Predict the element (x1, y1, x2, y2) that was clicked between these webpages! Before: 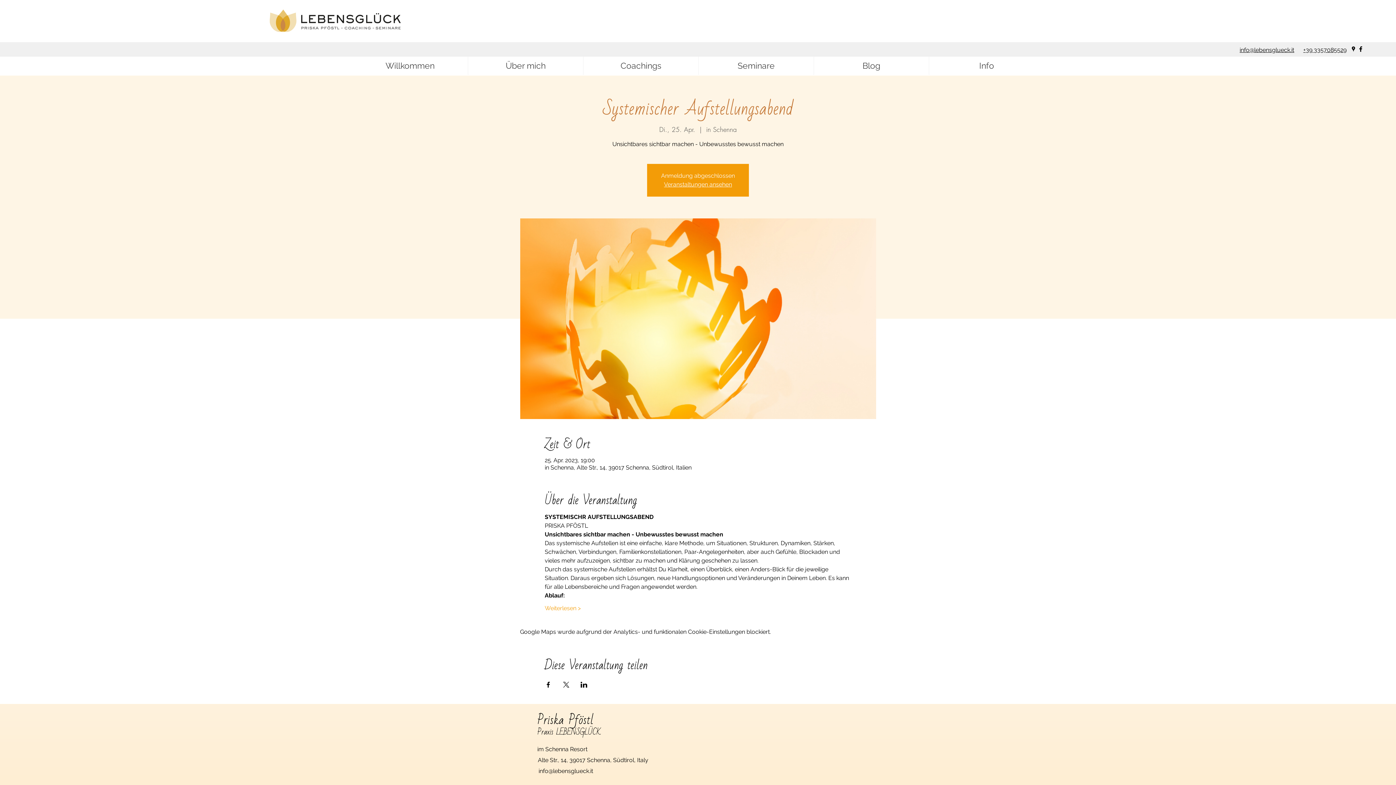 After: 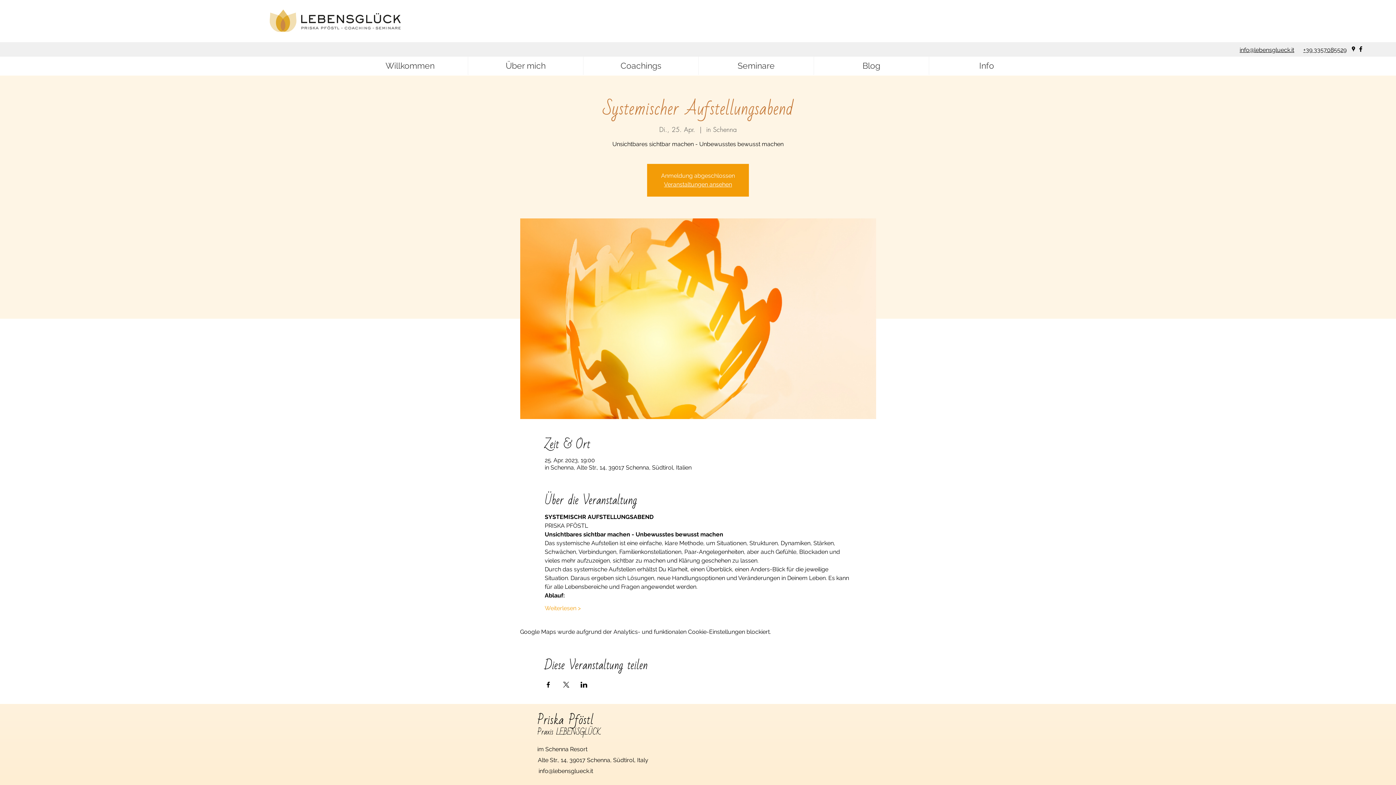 Action: bbox: (1350, 45, 1357, 52) label: googlePlaces